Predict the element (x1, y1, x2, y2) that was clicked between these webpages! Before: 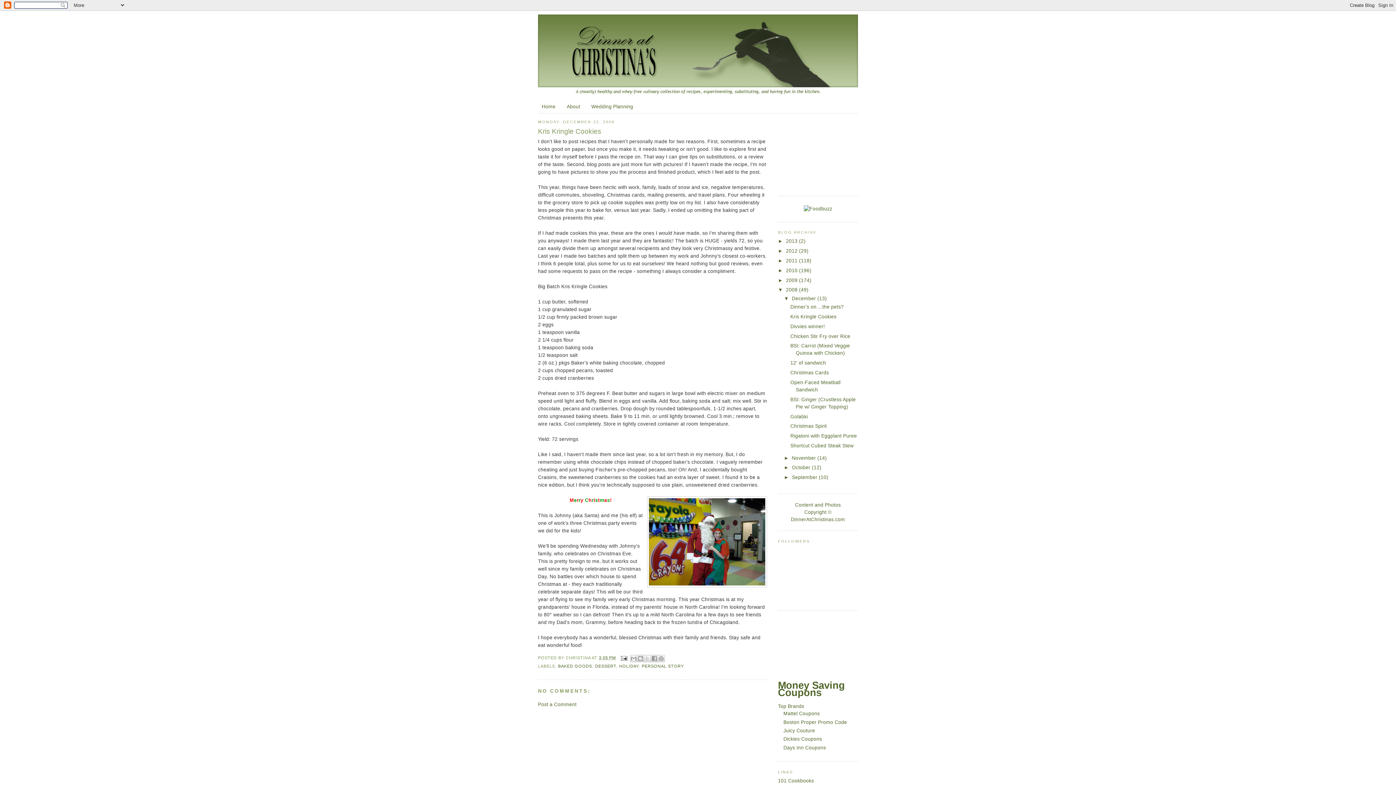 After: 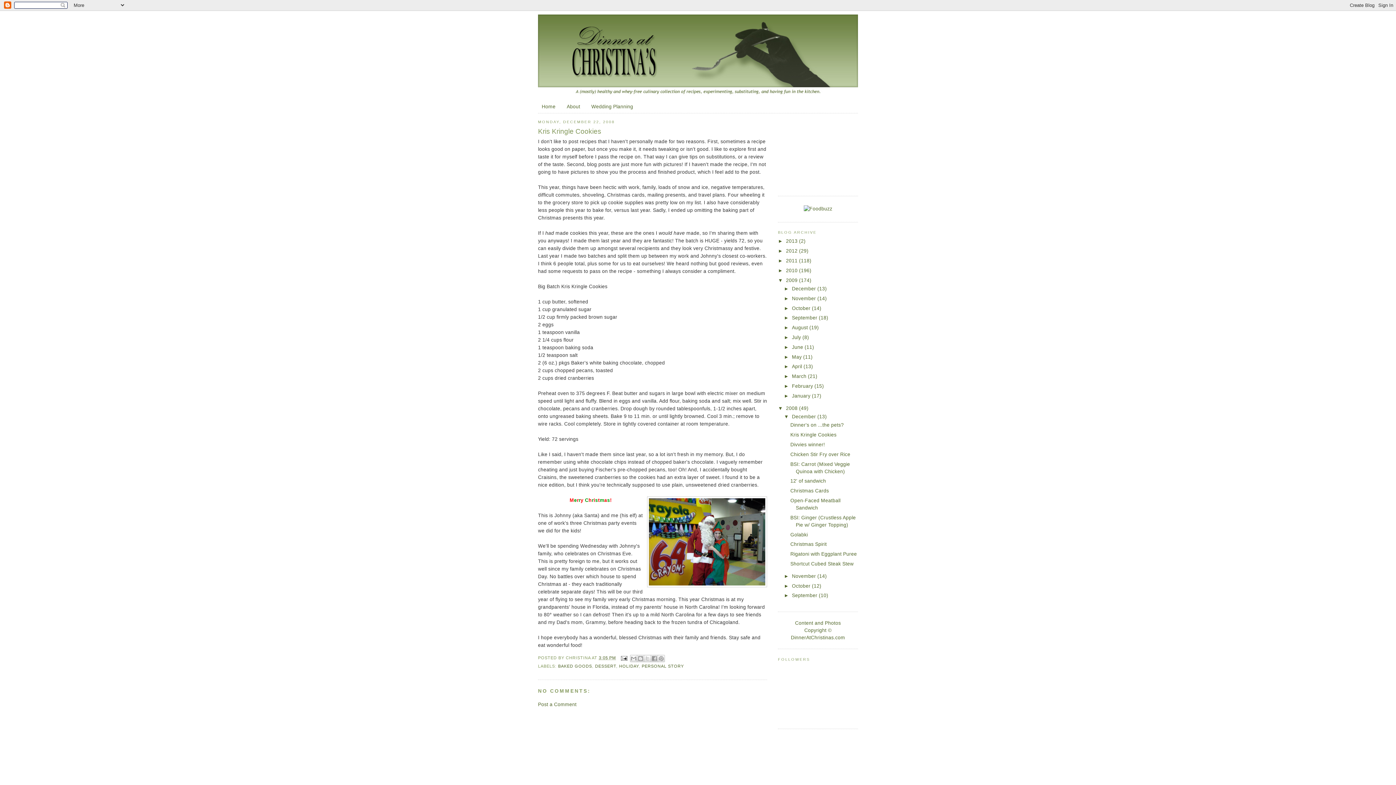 Action: bbox: (778, 277, 786, 283) label: ►  